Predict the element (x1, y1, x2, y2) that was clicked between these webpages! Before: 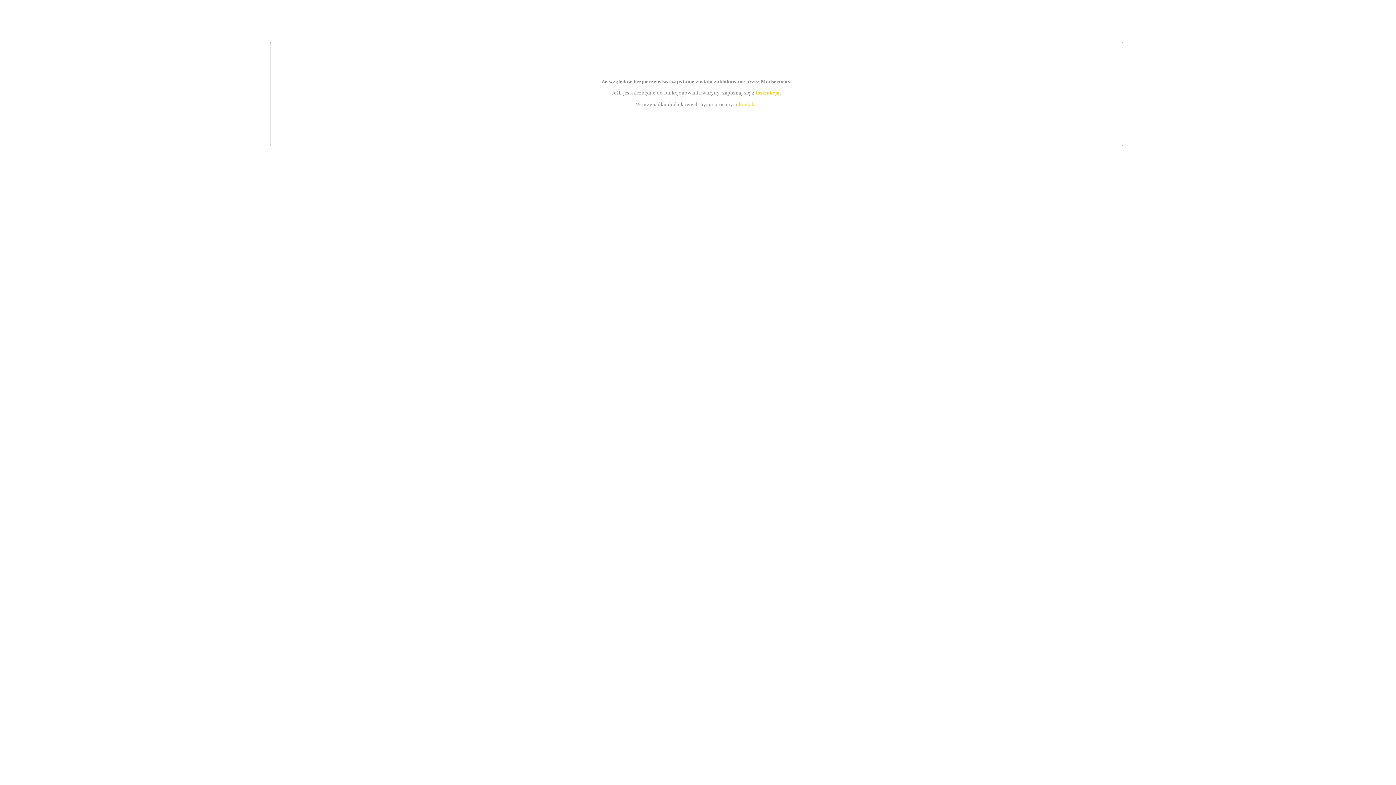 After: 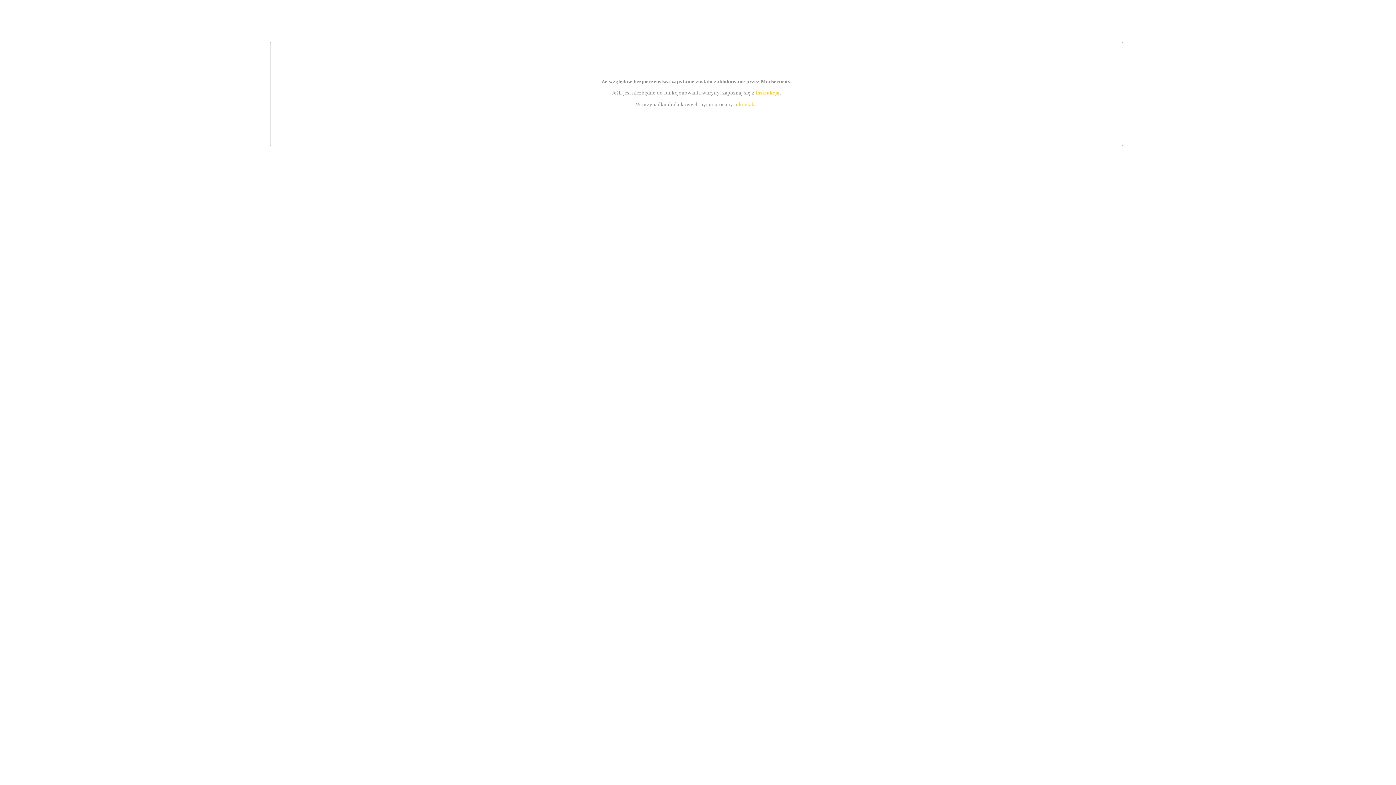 Action: bbox: (739, 101, 756, 107) label: kontakt